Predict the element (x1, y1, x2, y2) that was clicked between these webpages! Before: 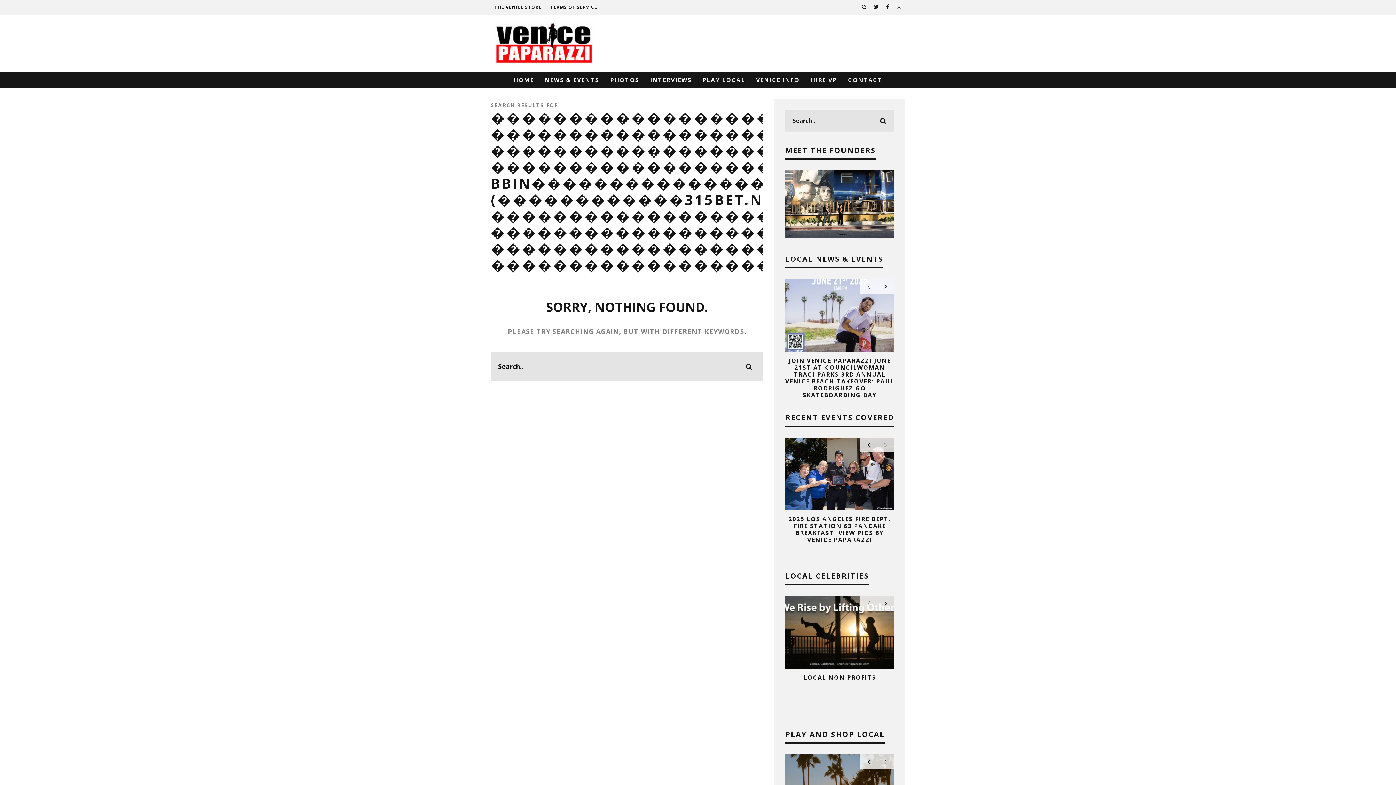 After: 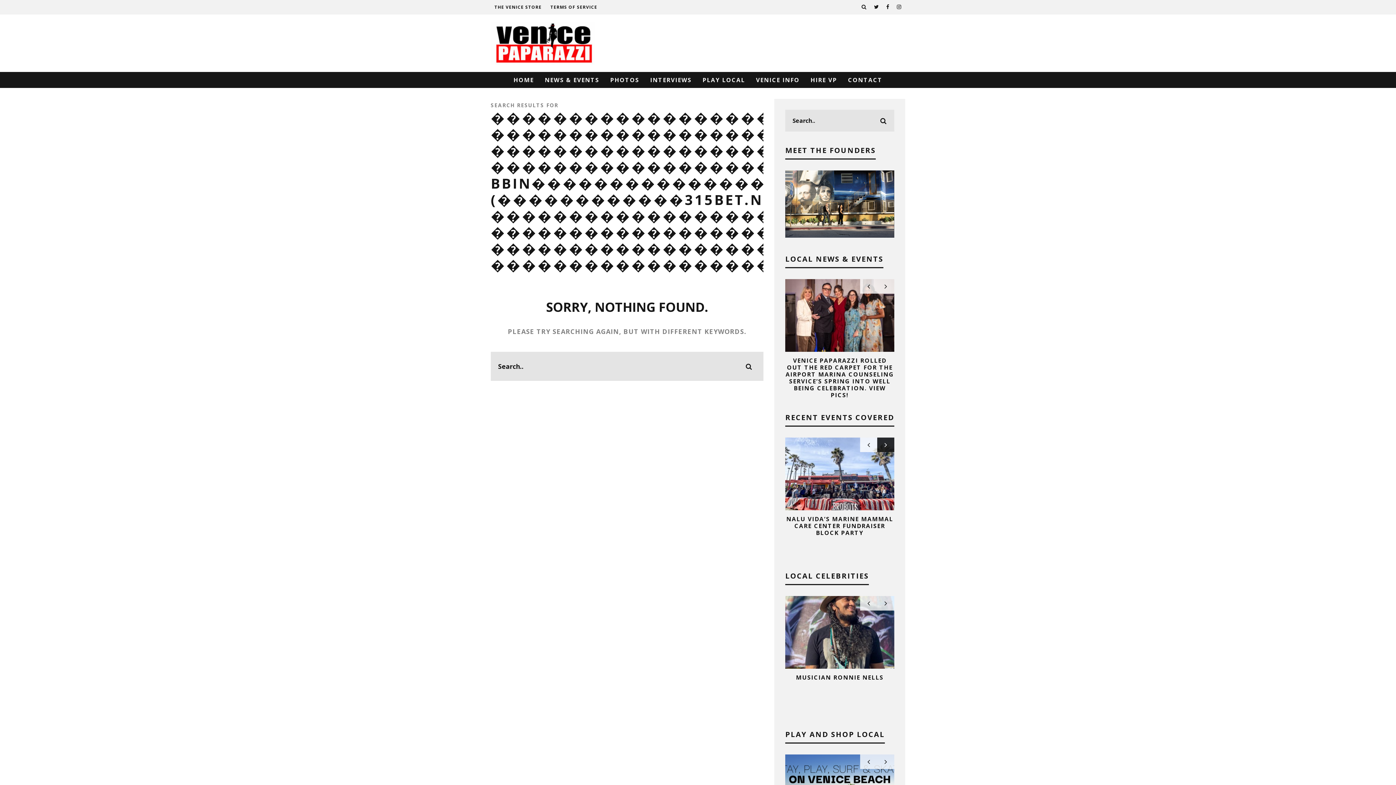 Action: bbox: (877, 437, 894, 452)